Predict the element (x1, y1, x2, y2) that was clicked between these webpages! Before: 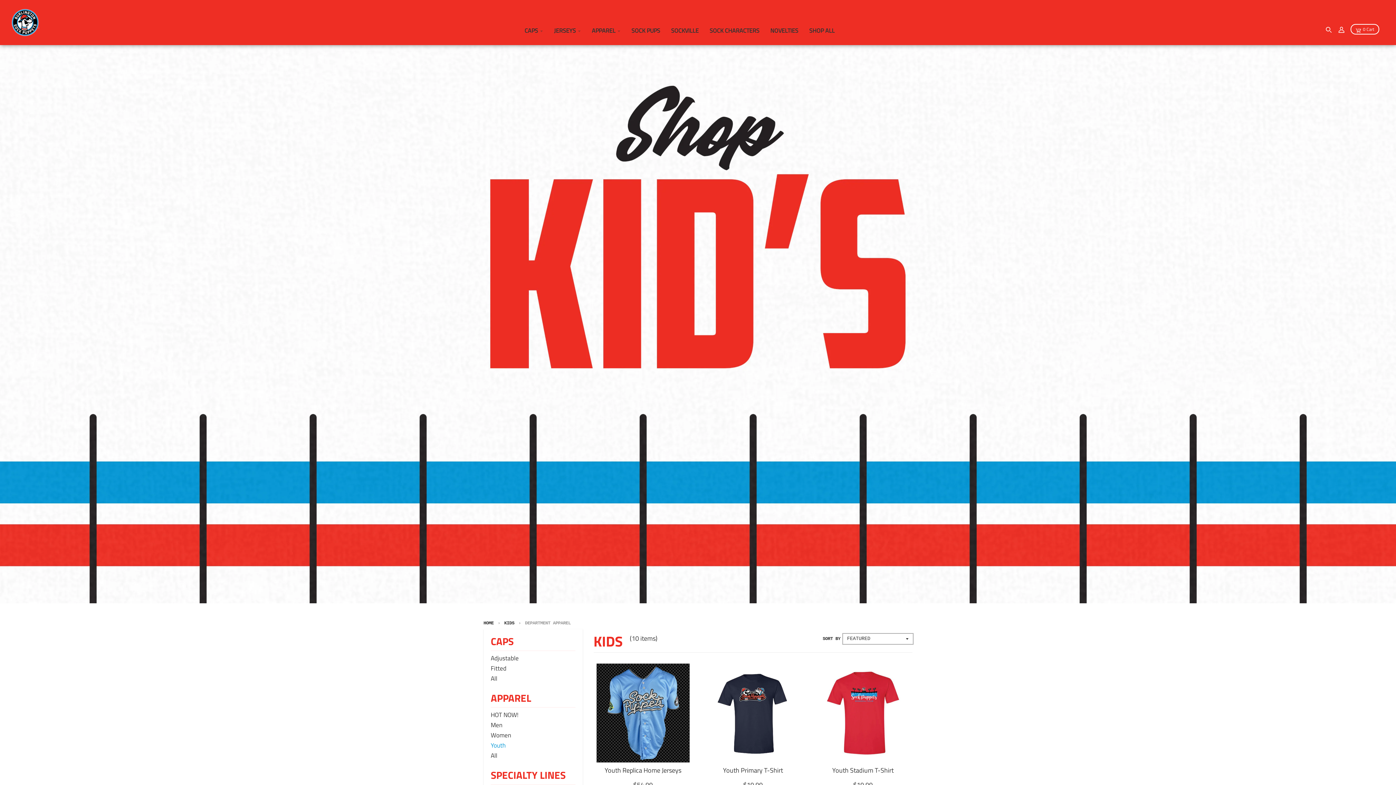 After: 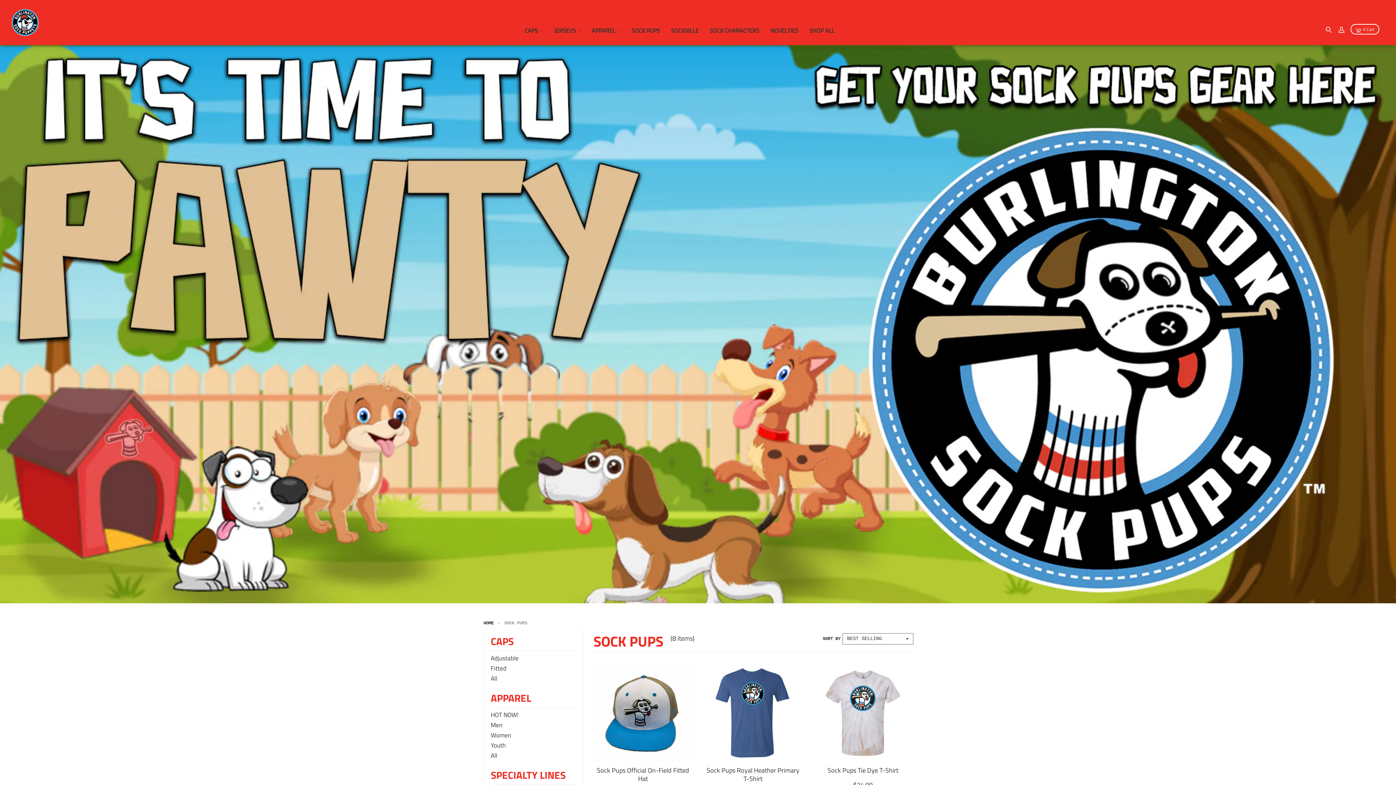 Action: label: SOCK PUPS bbox: (626, 16, 665, 45)